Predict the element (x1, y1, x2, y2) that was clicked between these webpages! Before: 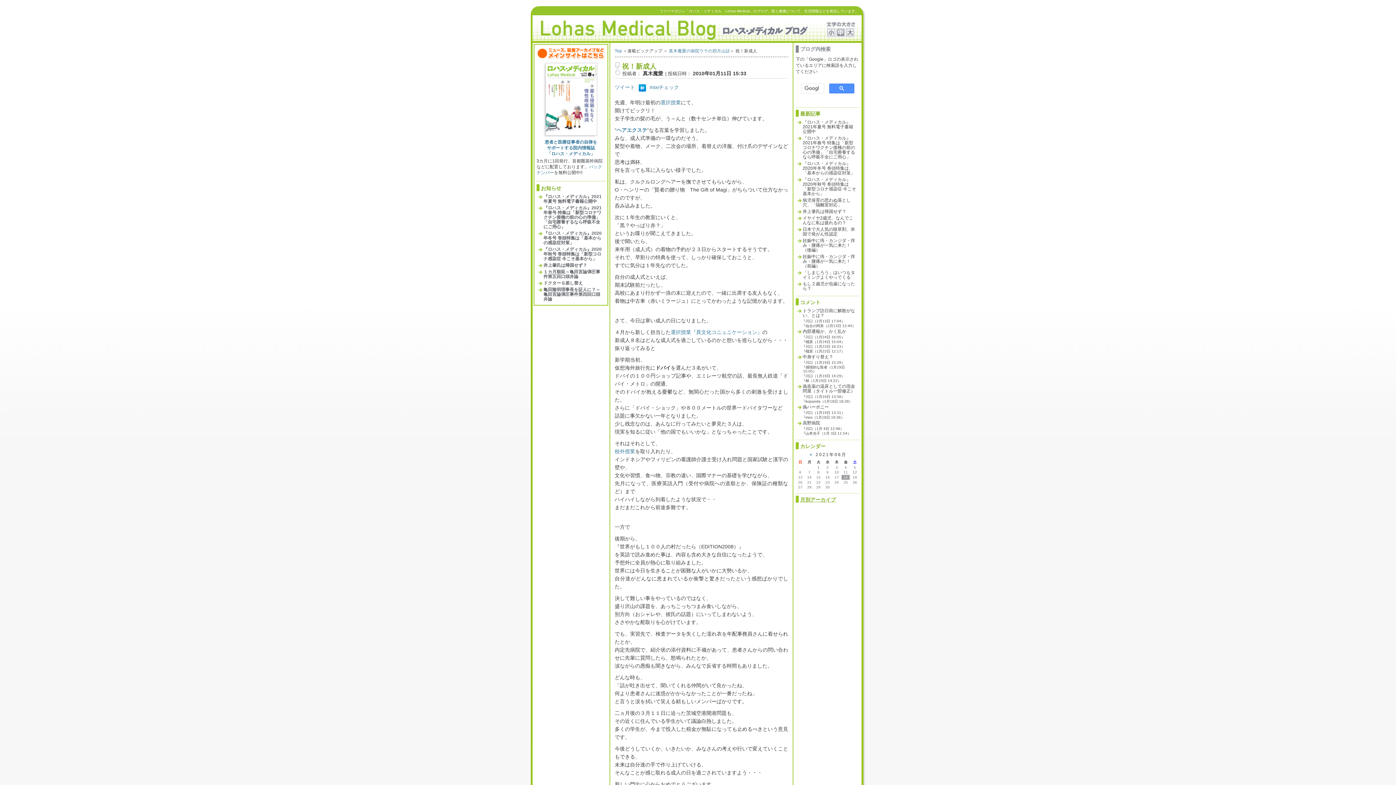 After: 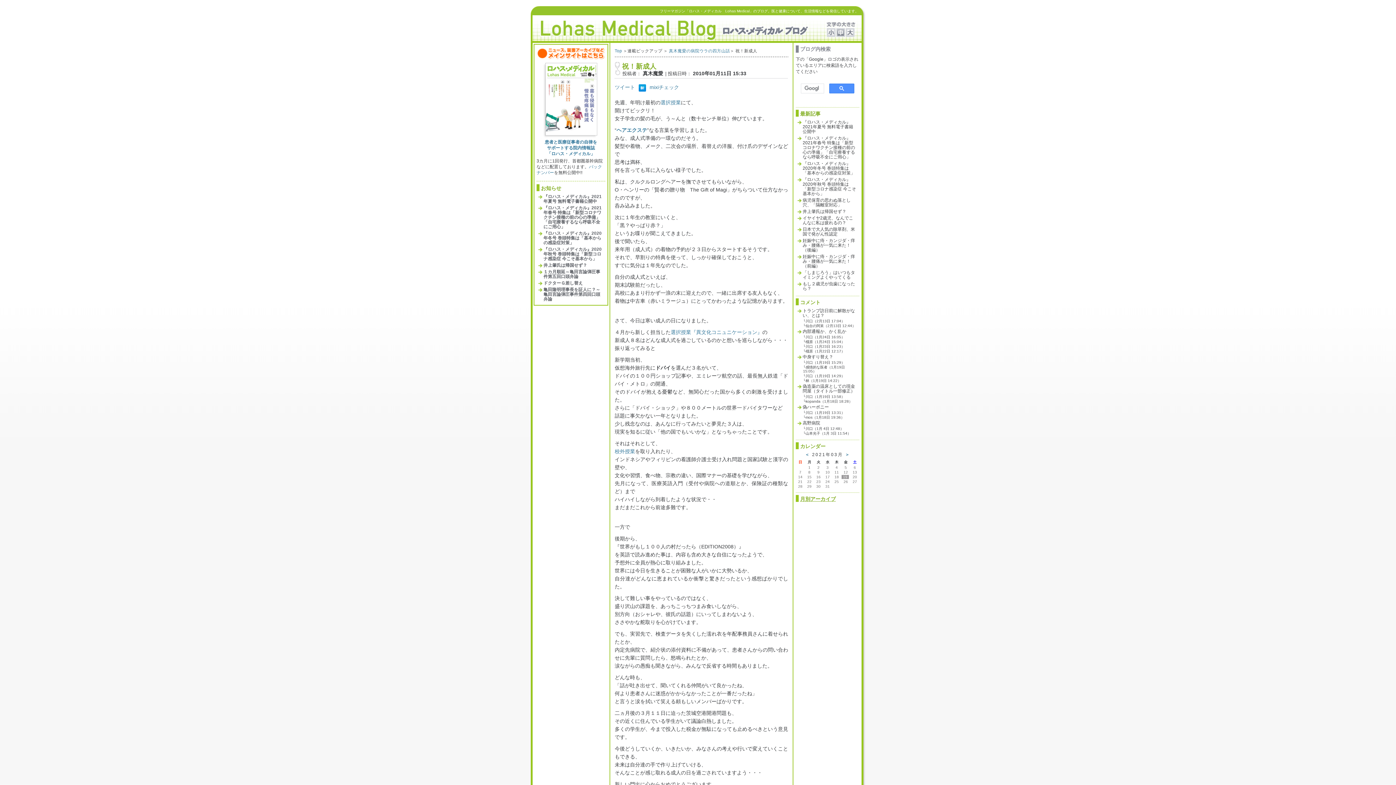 Action: bbox: (808, 452, 813, 457) label: ＜